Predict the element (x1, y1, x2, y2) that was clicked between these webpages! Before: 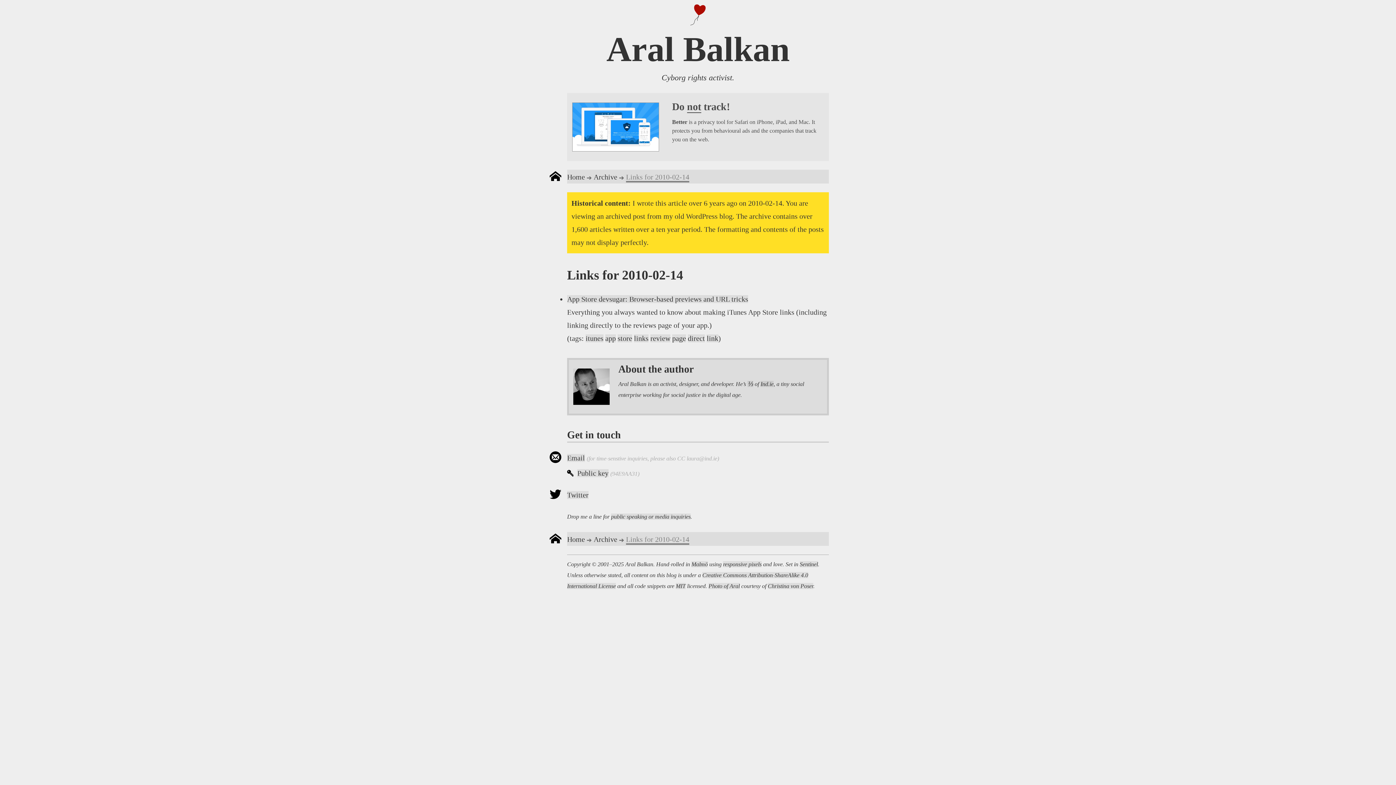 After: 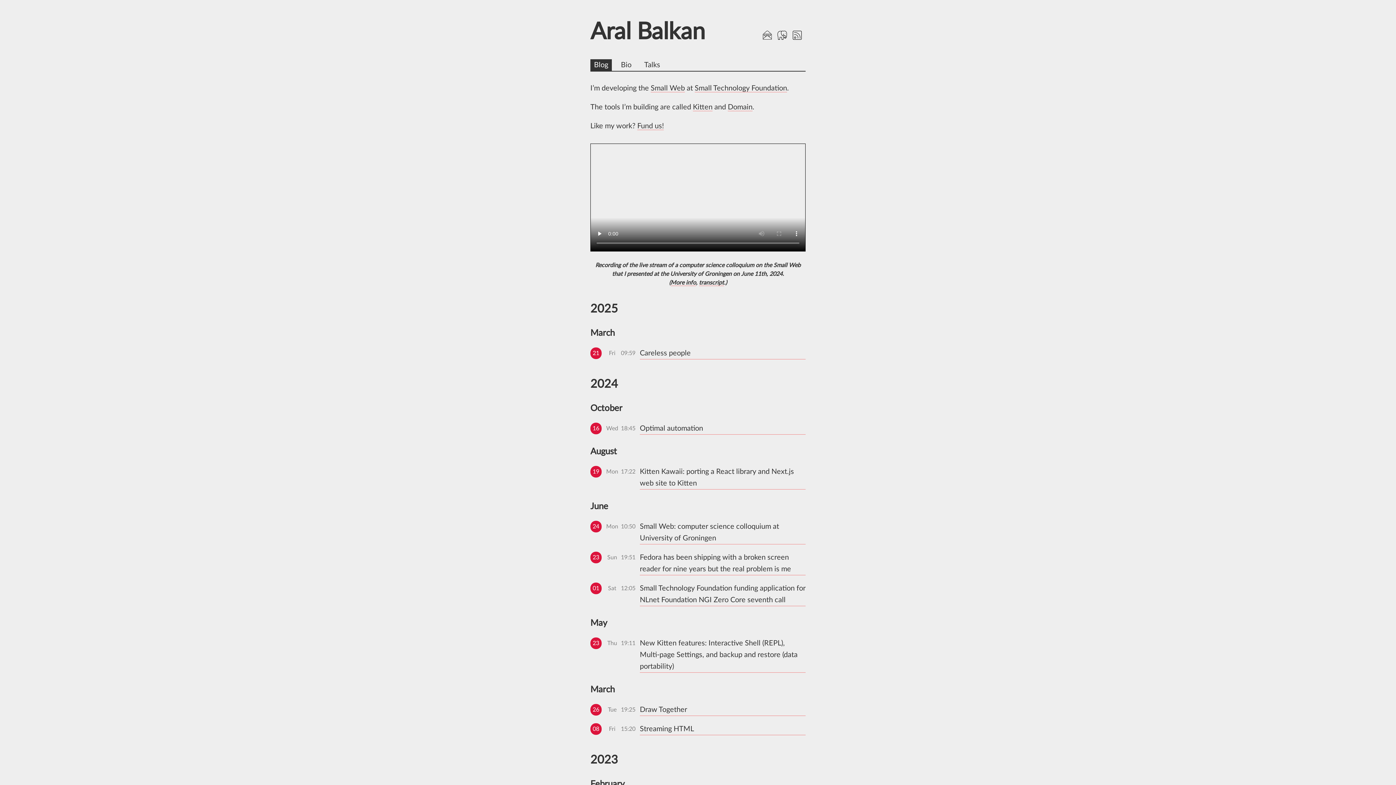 Action: bbox: (567, 535, 585, 543) label: Home